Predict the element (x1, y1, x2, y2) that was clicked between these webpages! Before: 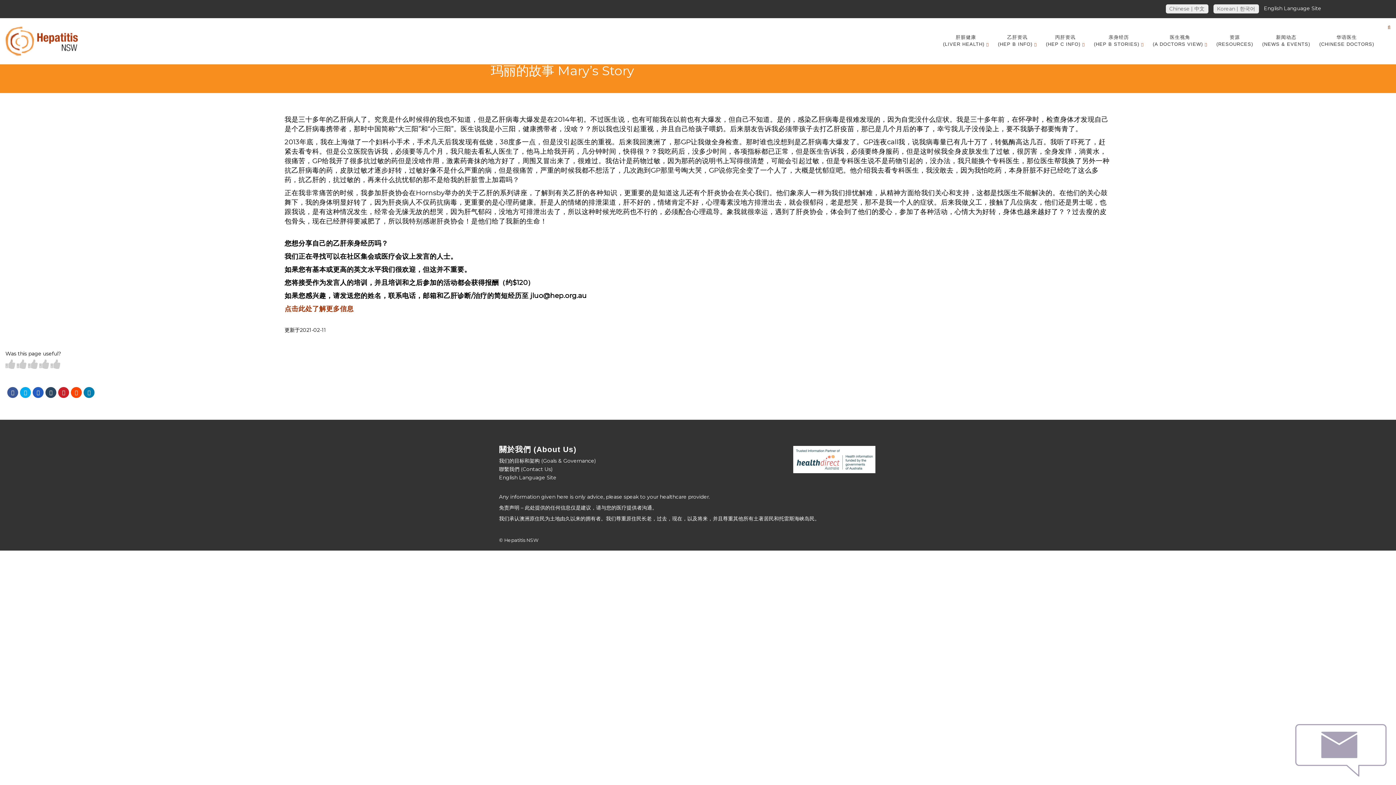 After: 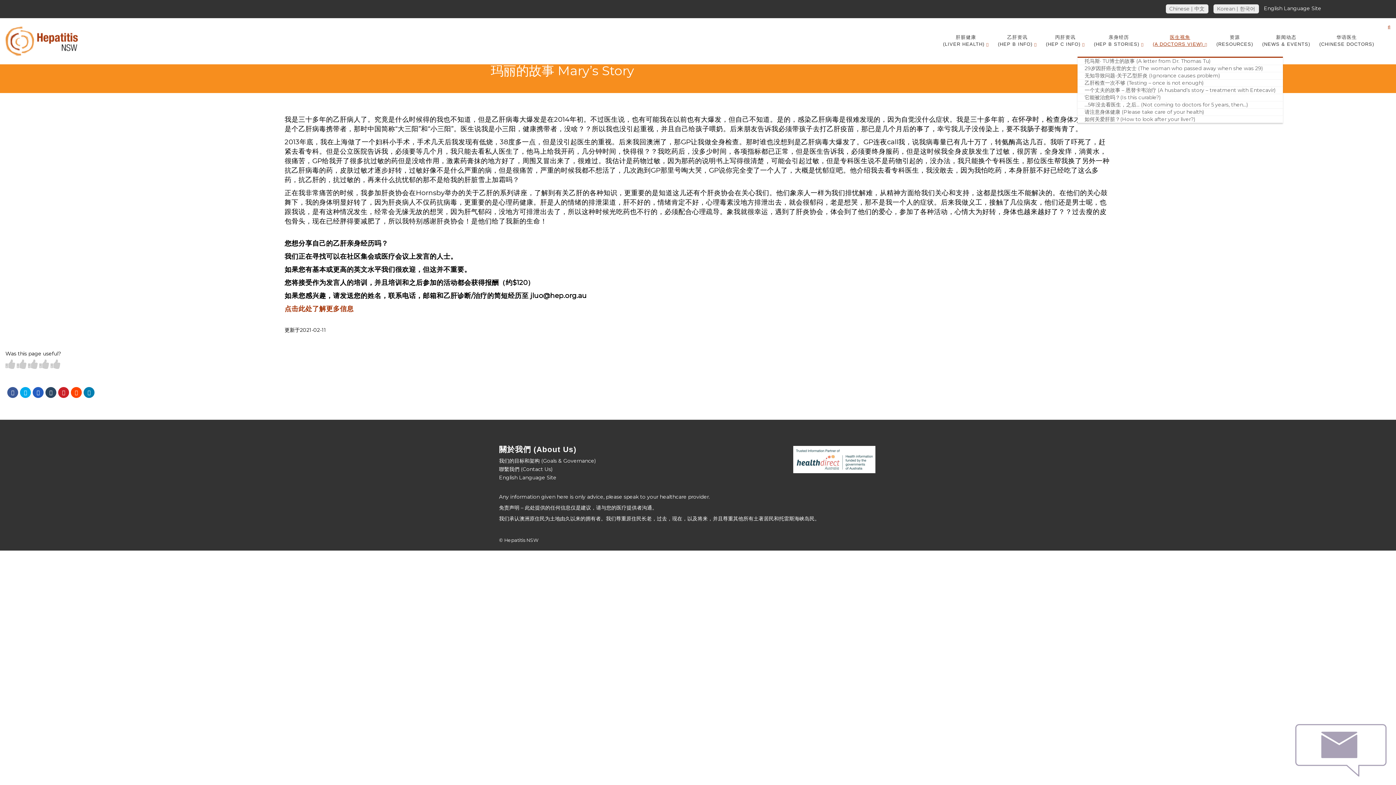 Action: bbox: (1153, 33, 1207, 47) label: 医生视角
(A DOCTORS VIEW) 